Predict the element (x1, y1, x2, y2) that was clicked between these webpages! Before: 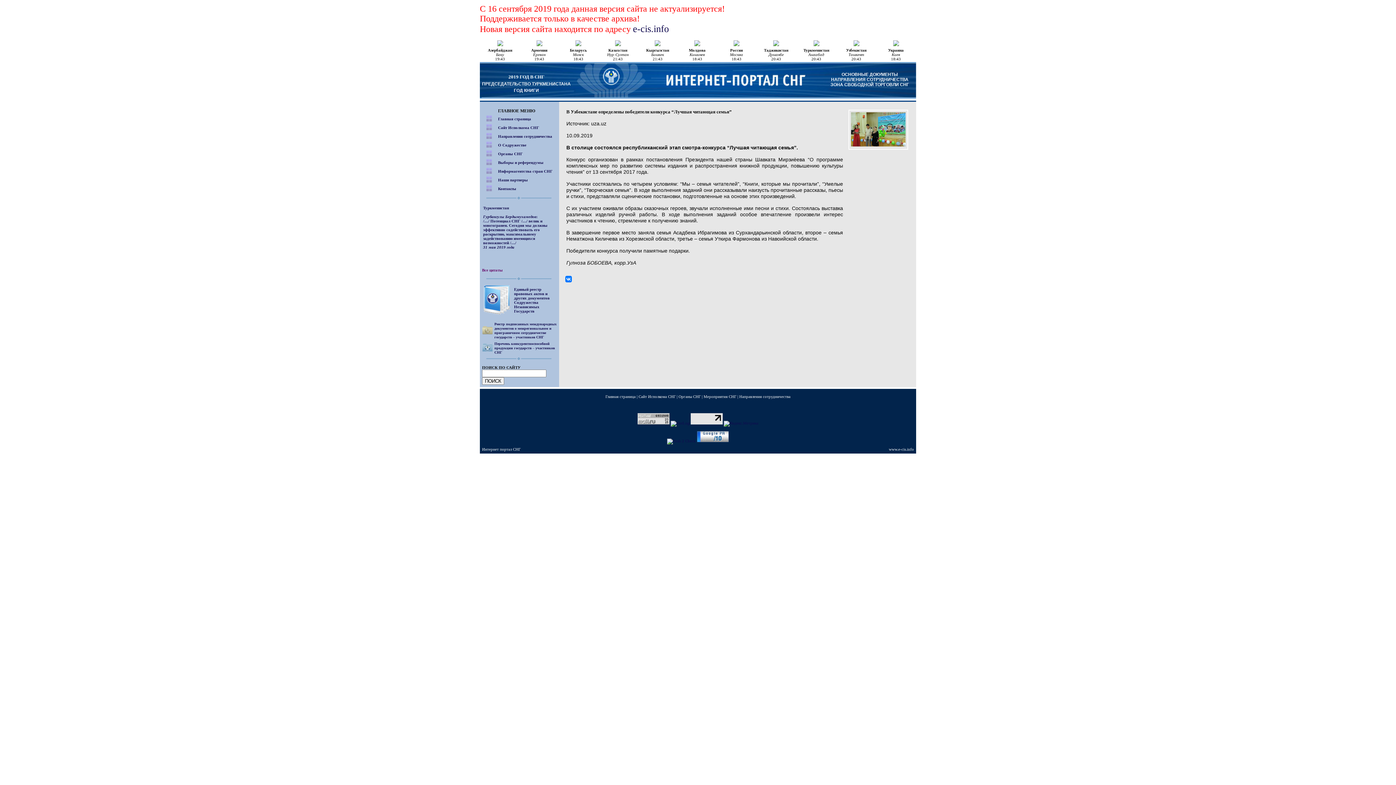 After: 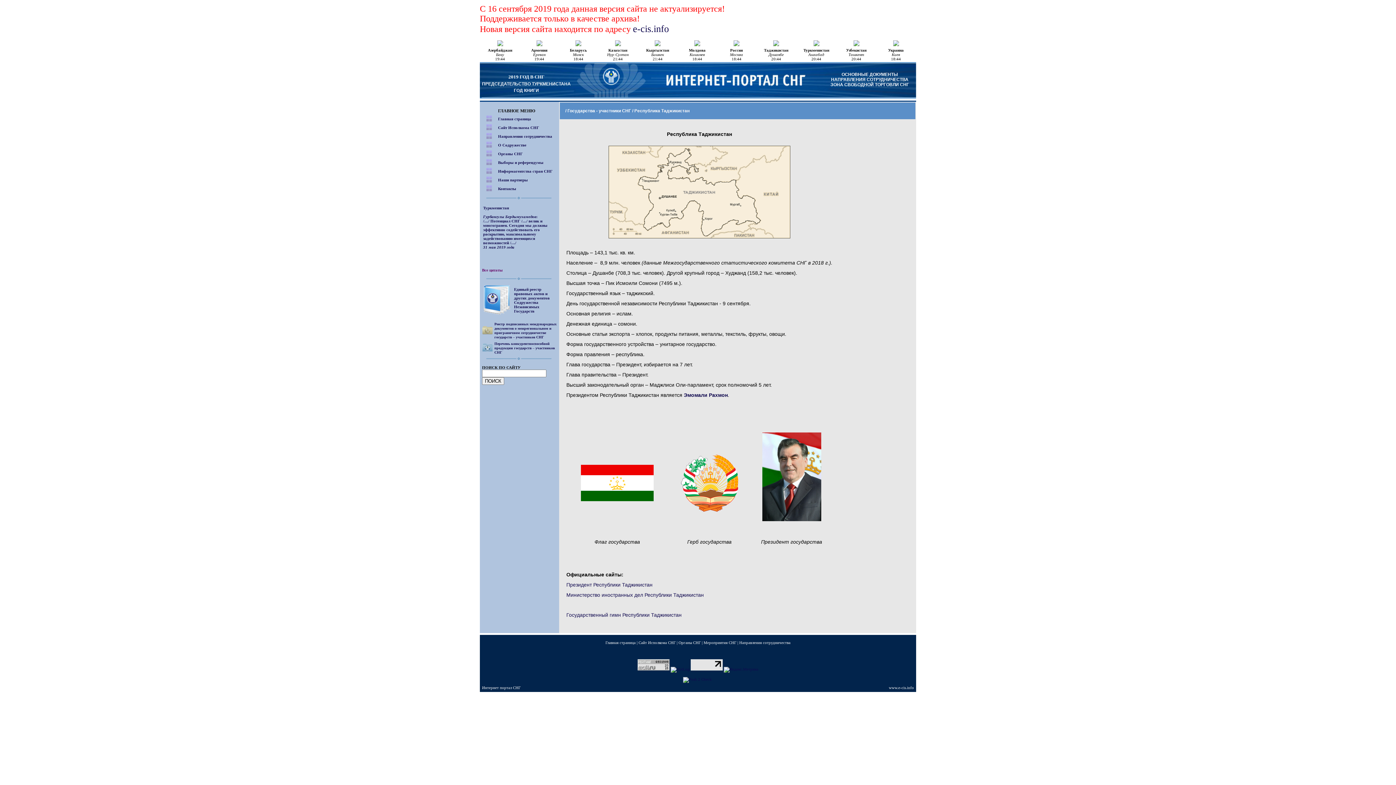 Action: bbox: (773, 41, 779, 45)